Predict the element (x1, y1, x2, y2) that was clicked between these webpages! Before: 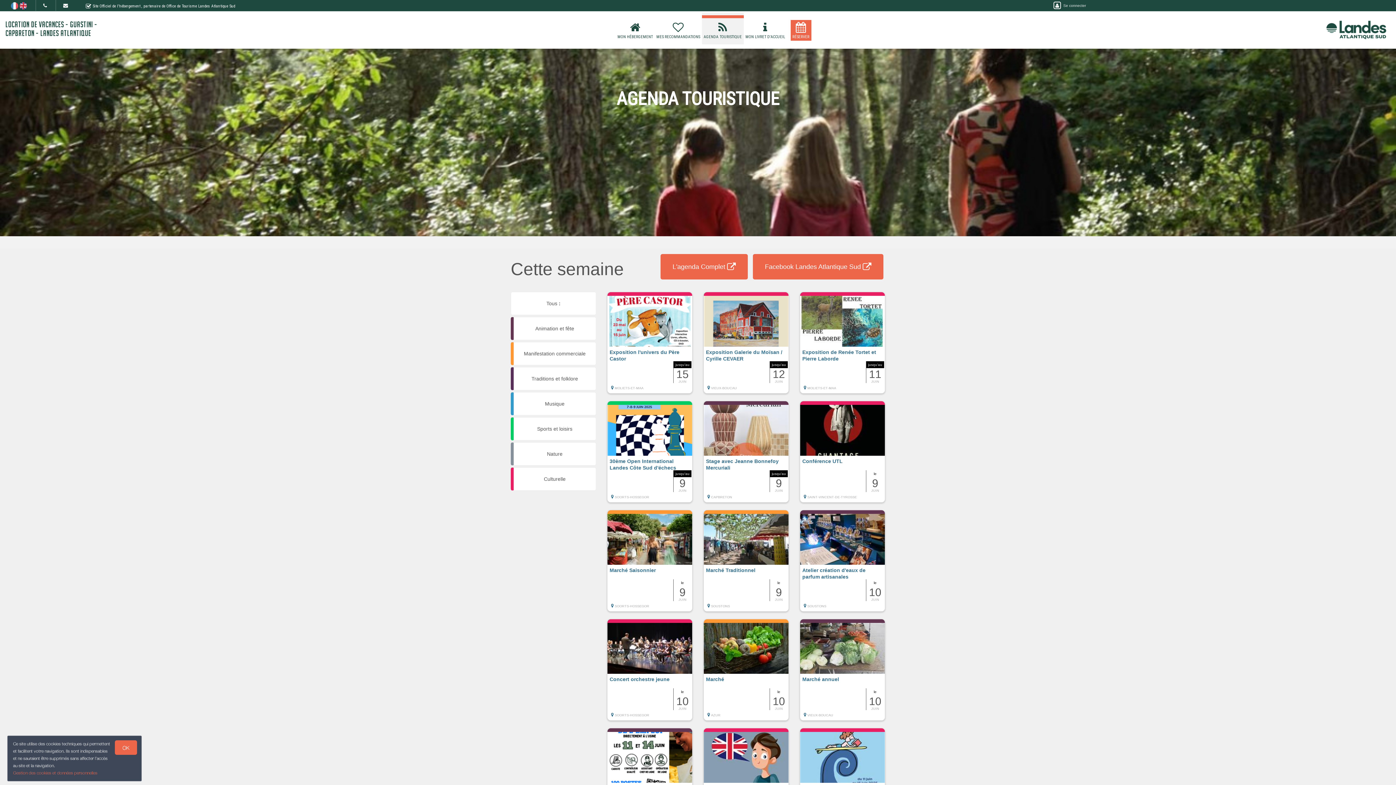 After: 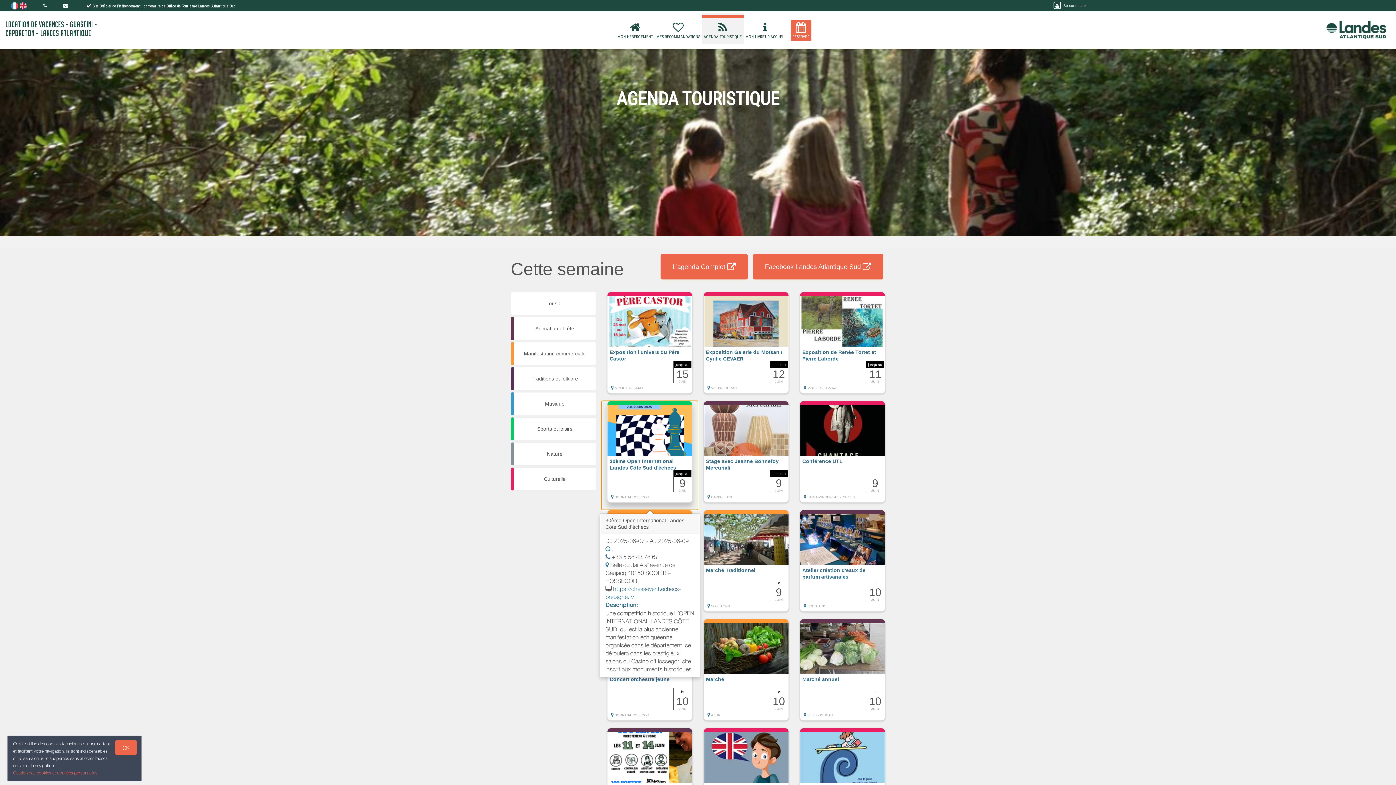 Action: bbox: (601, 401, 698, 510) label: jusqu'au
9
JUIN
30ème Open International Landes Côte Sud d'échecs
 SOORTS-HOSSEGOR